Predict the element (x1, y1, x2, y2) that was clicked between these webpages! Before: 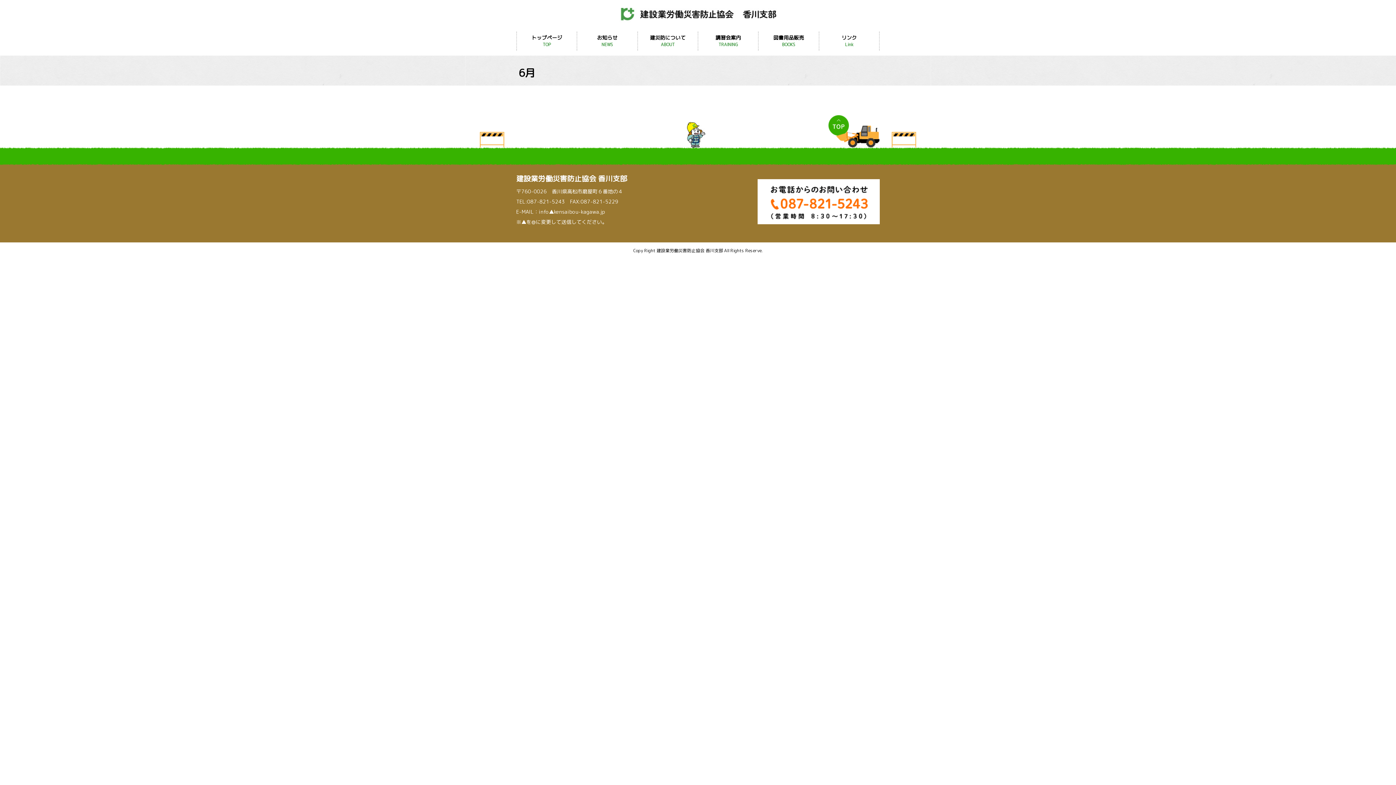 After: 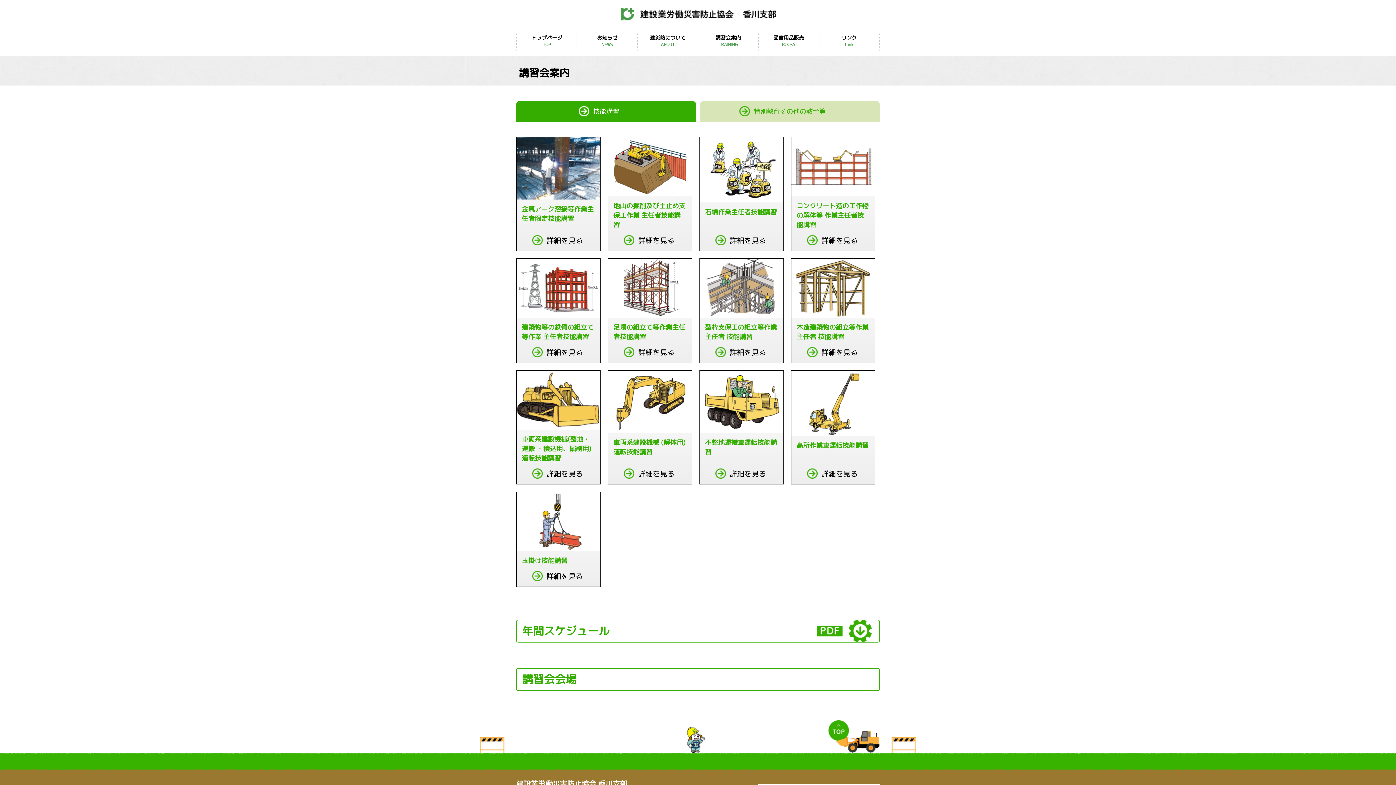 Action: label: 講習会案内
TRAINING bbox: (703, 34, 753, 48)